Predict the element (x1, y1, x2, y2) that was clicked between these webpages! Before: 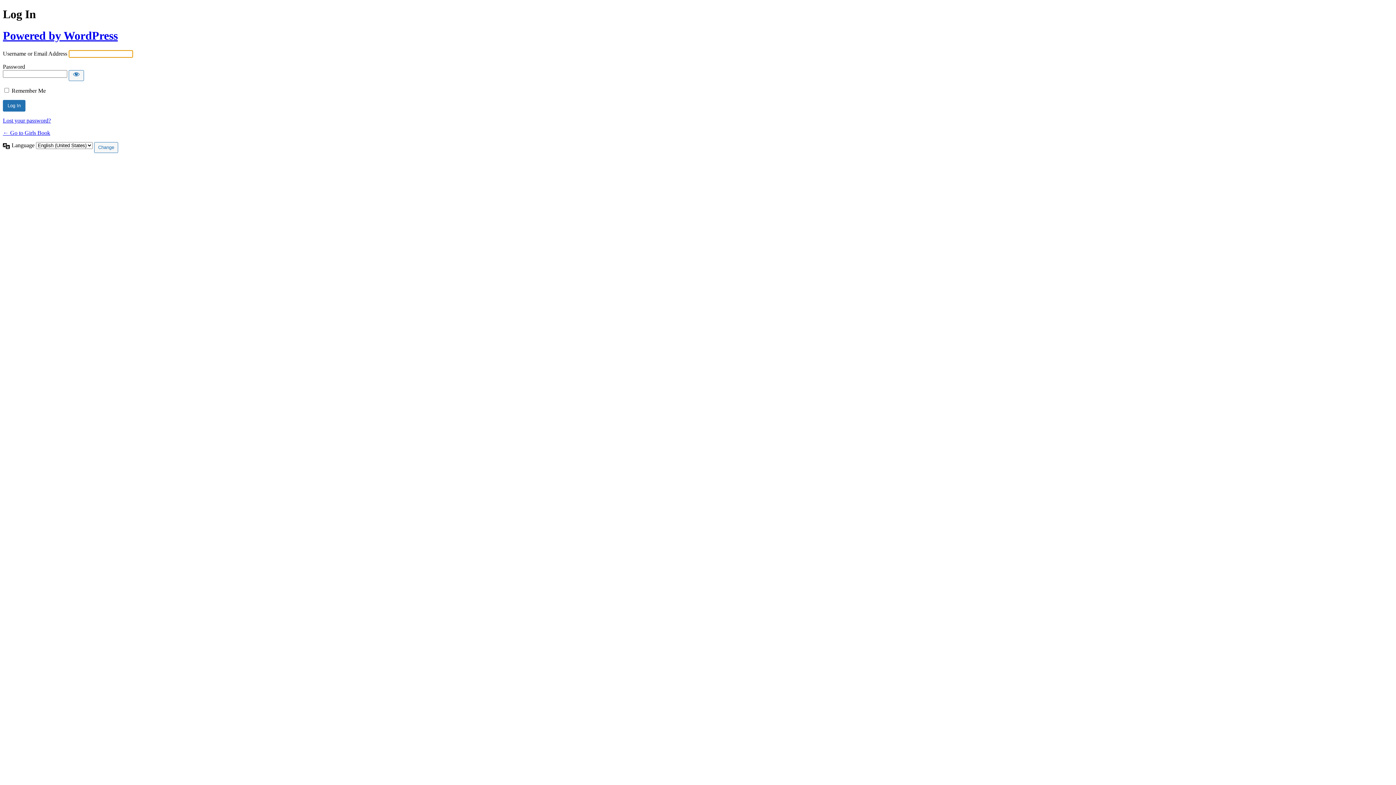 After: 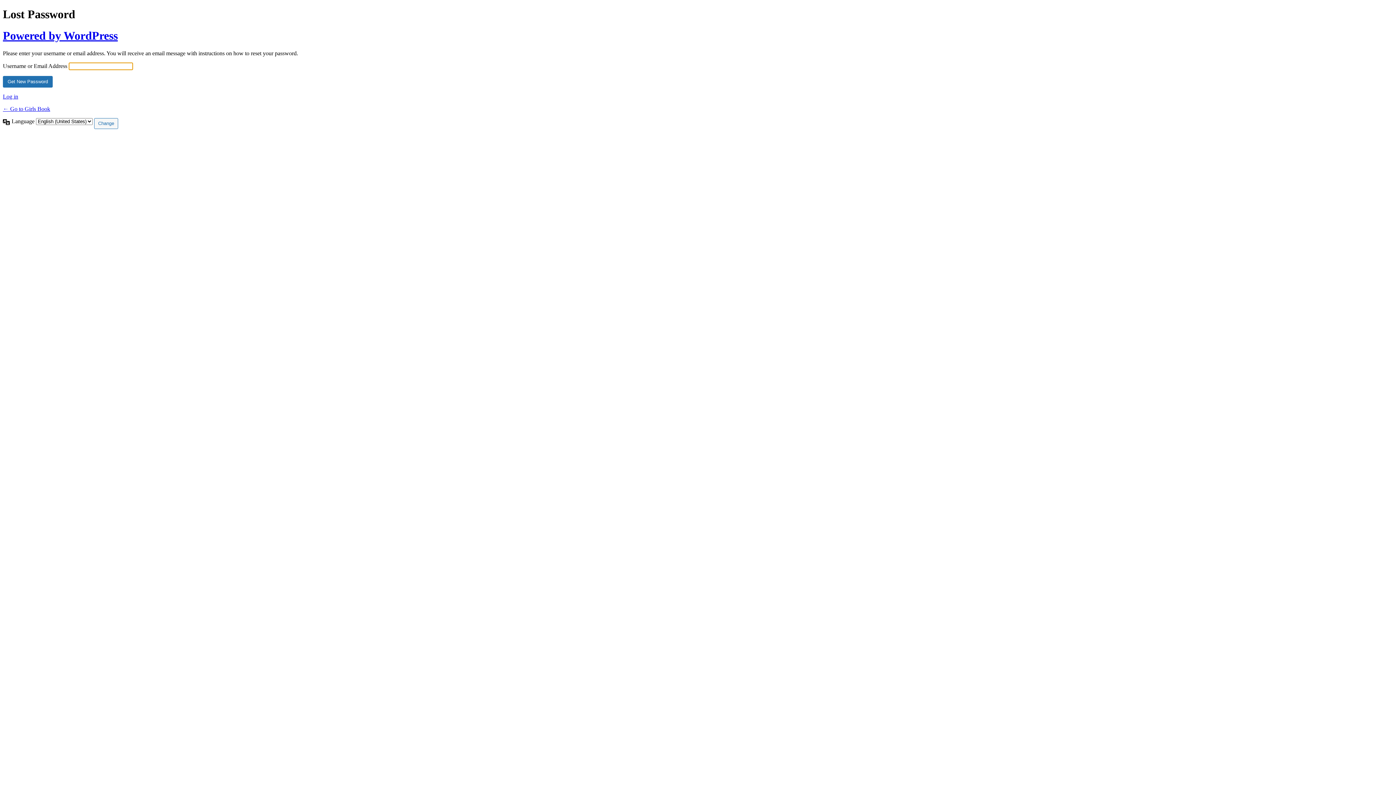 Action: bbox: (2, 117, 50, 123) label: Lost your password?